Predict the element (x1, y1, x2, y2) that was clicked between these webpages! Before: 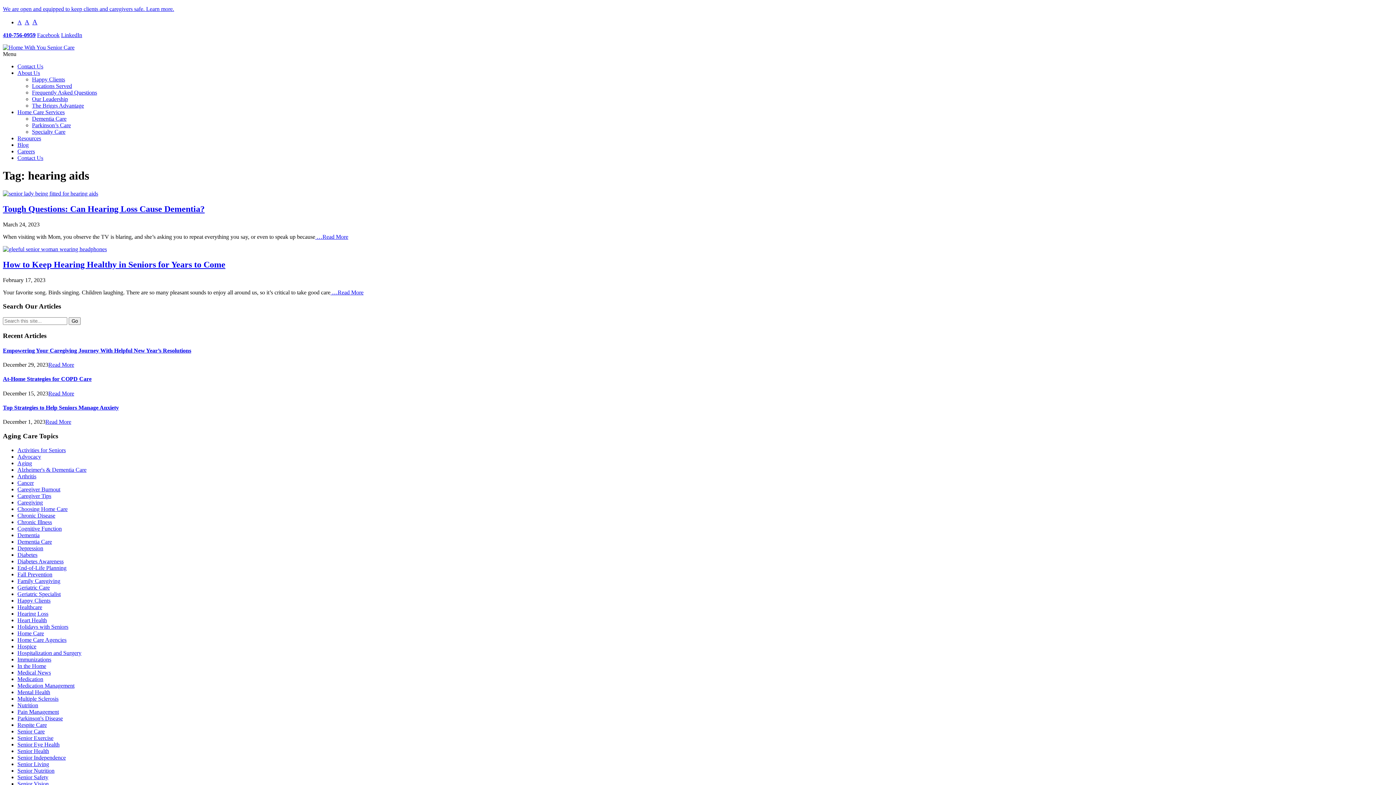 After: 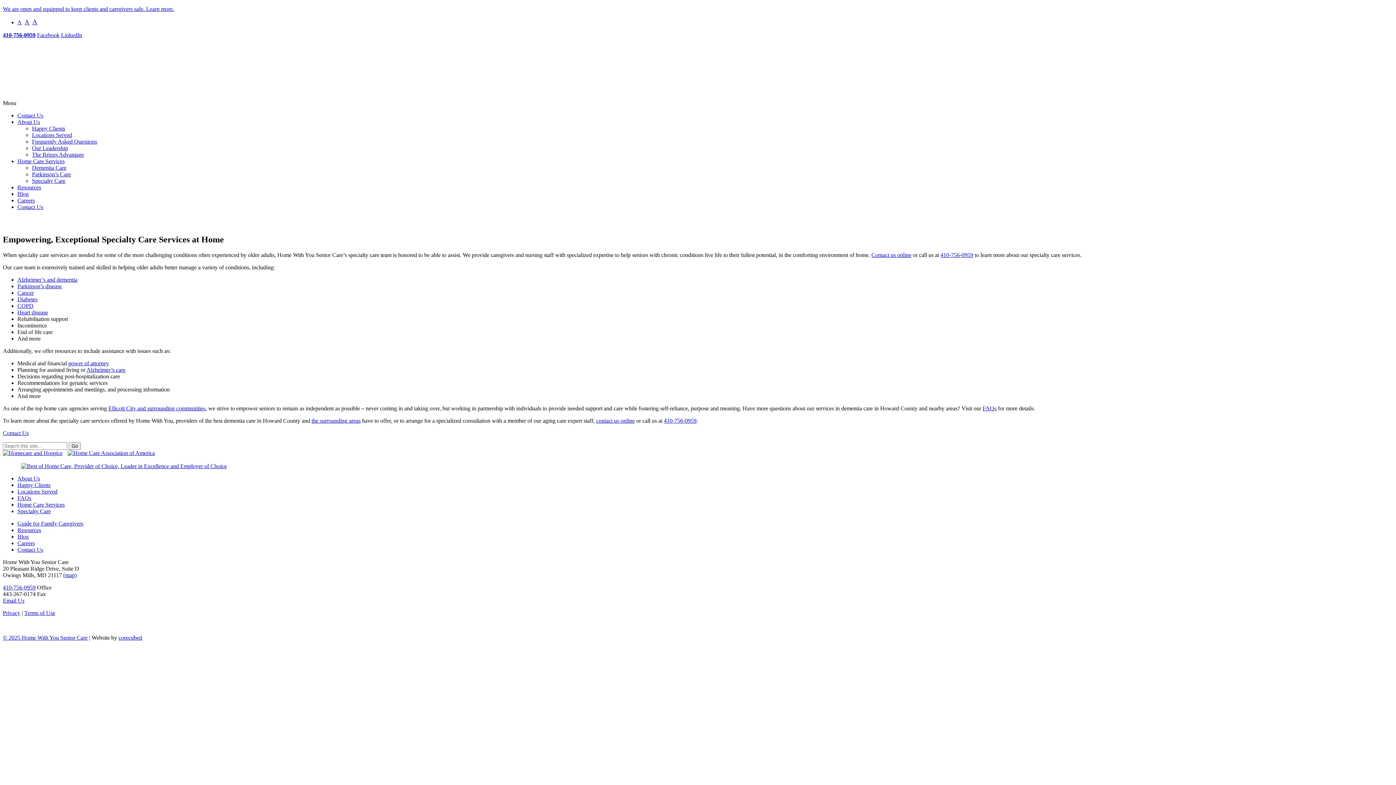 Action: label: Specialty Care bbox: (32, 128, 65, 134)